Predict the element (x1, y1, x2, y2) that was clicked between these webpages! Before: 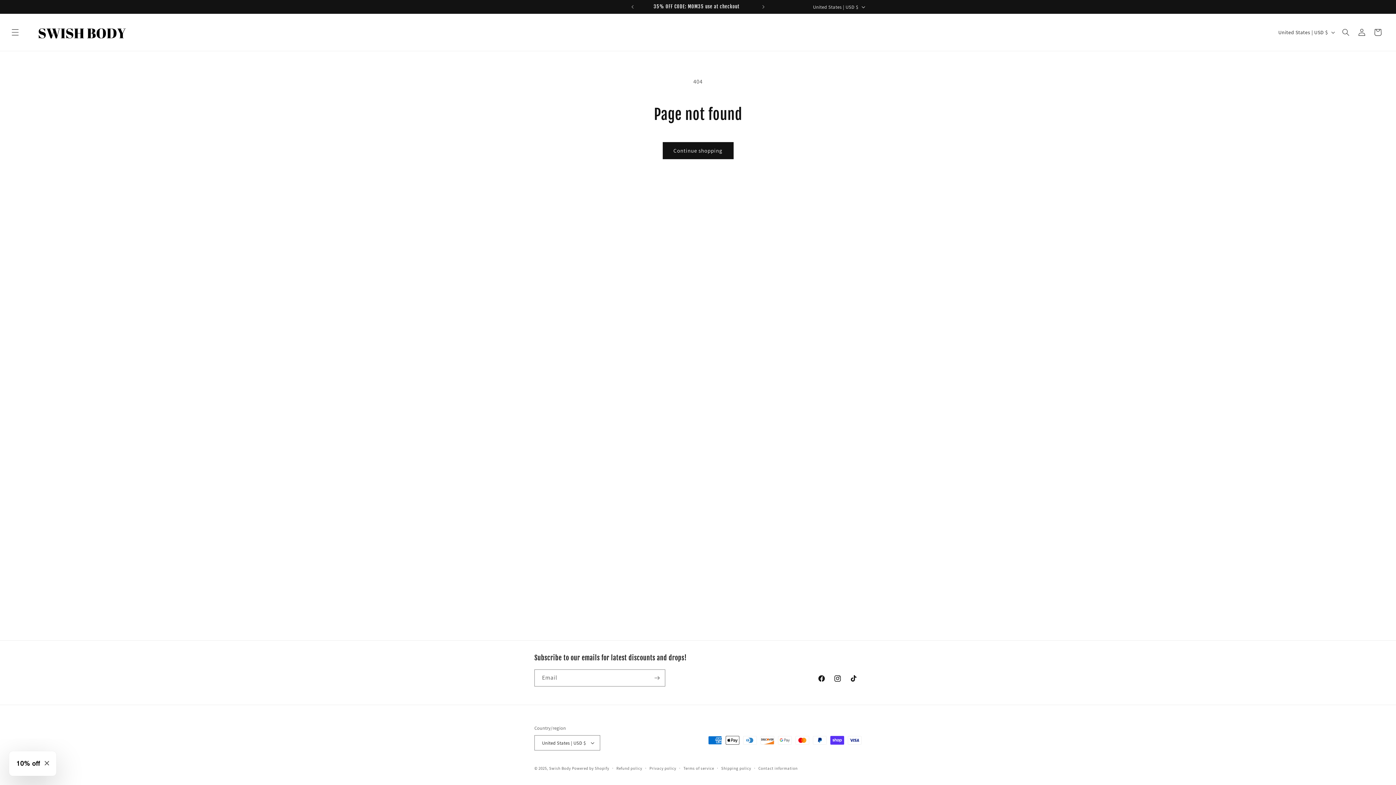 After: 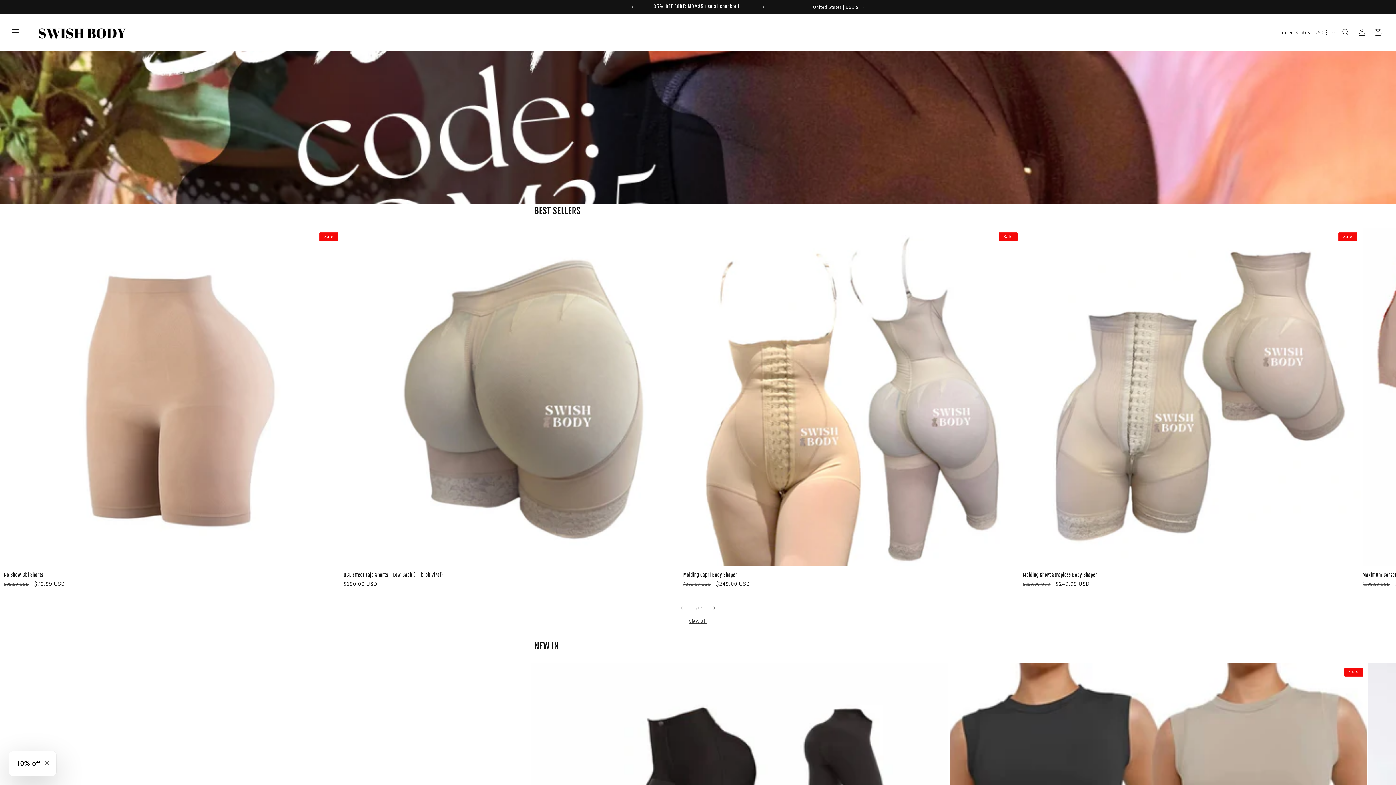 Action: bbox: (24, 21, 138, 43)